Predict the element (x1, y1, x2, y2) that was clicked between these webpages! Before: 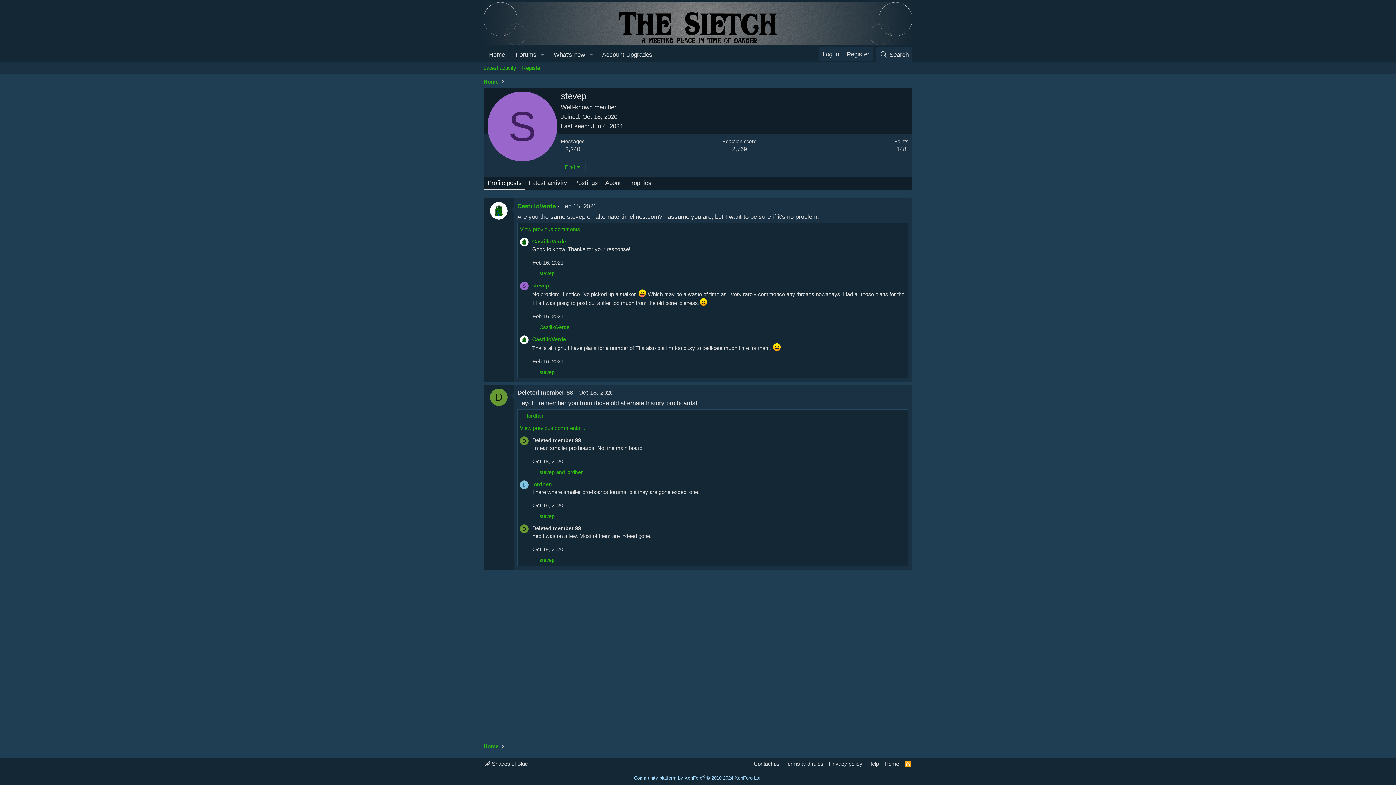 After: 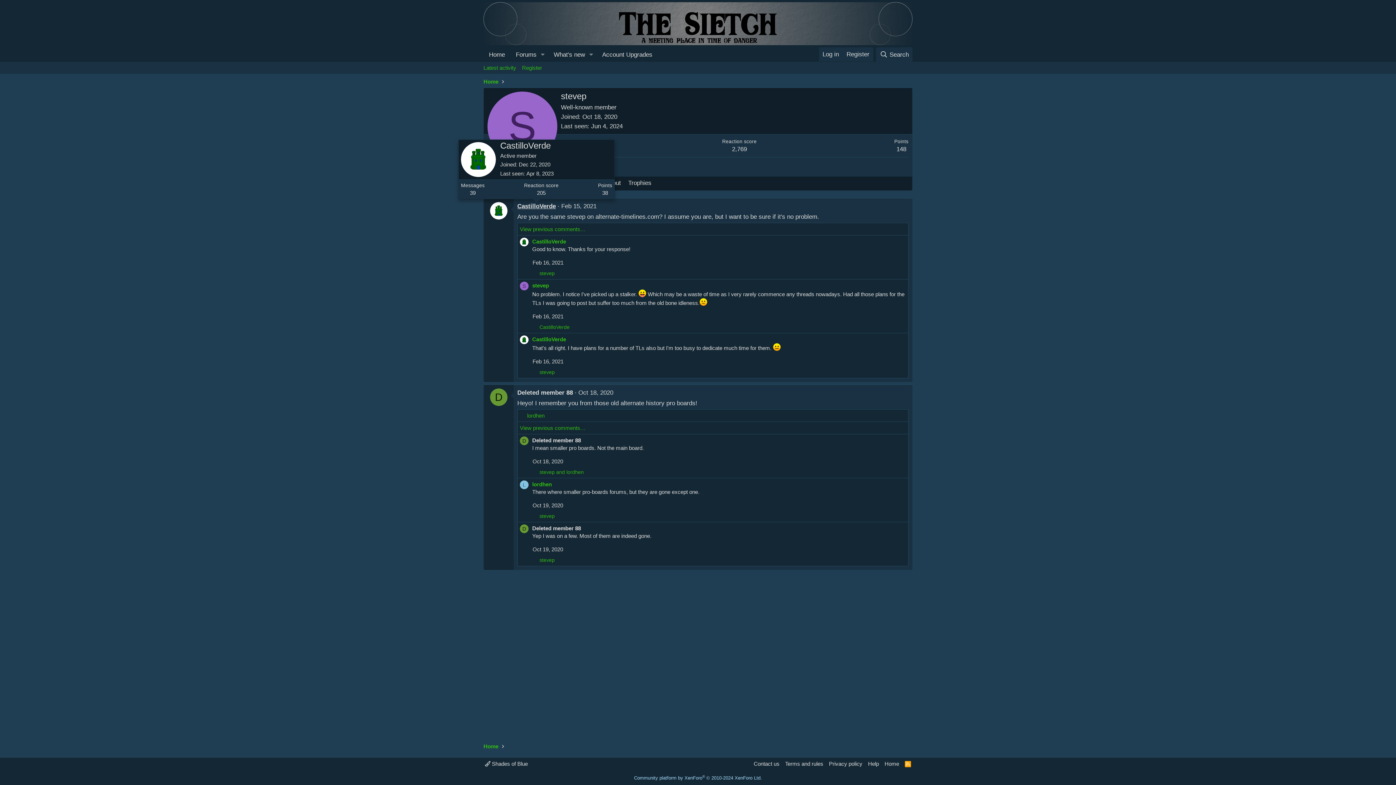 Action: label: CastilloVerde bbox: (517, 203, 556, 209)